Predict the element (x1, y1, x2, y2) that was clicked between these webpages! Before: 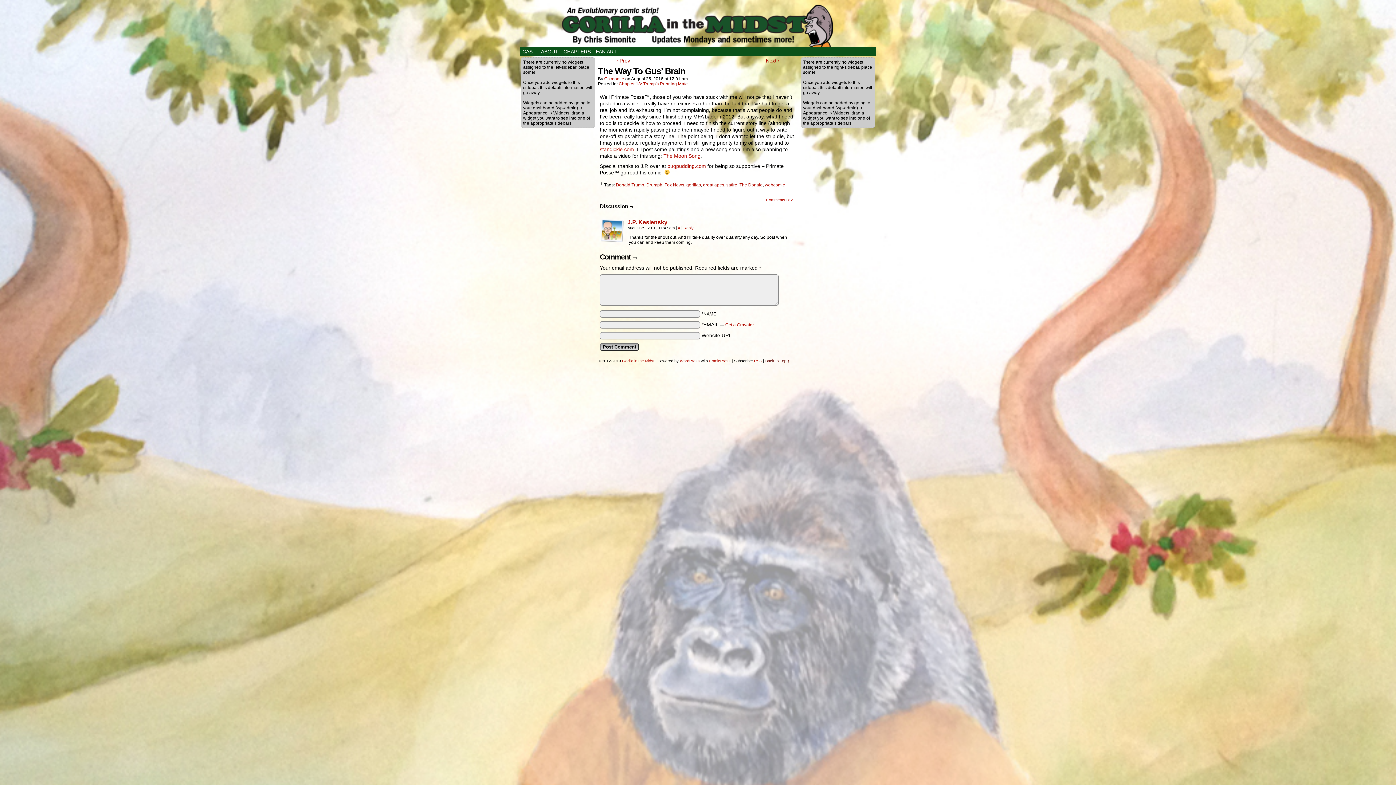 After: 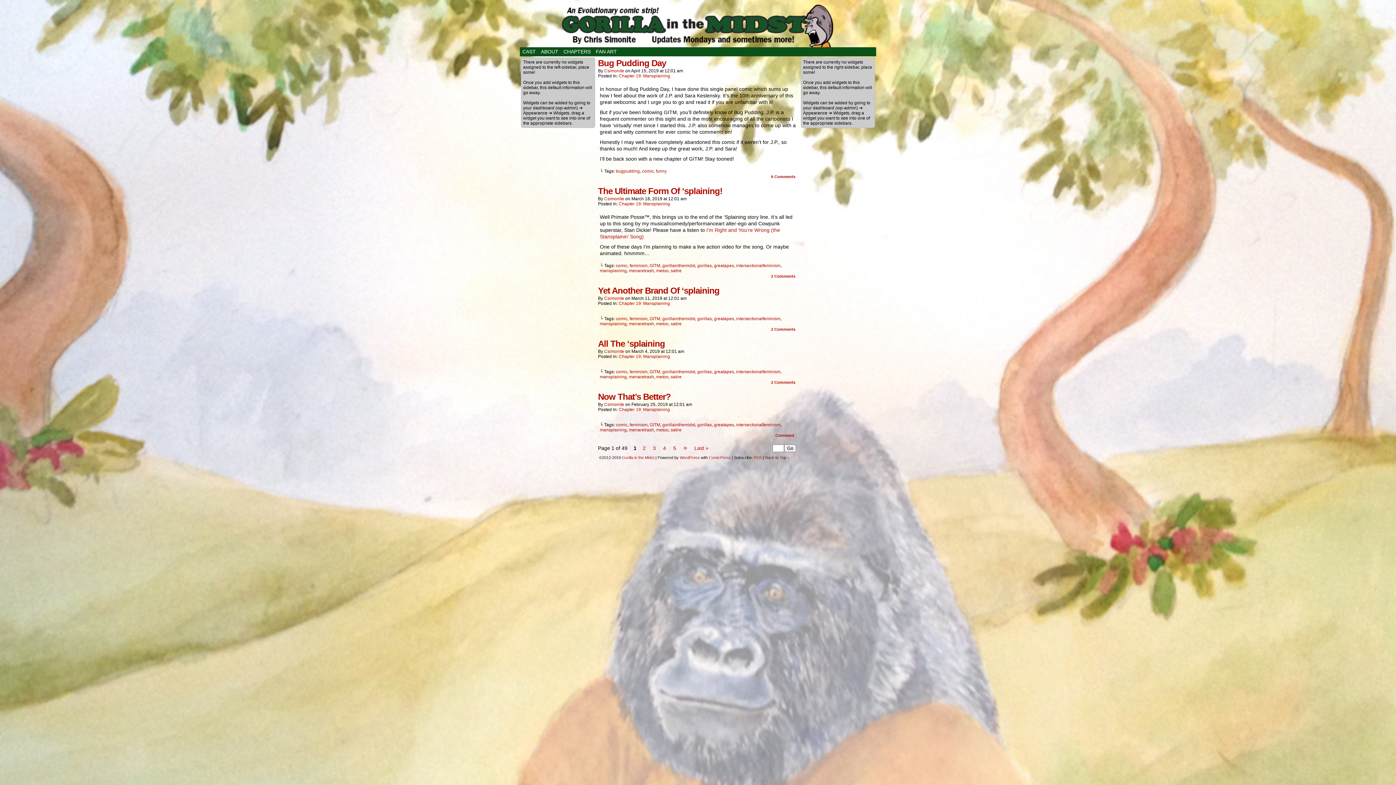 Action: label: Gorilla in the Midst bbox: (622, 358, 654, 363)